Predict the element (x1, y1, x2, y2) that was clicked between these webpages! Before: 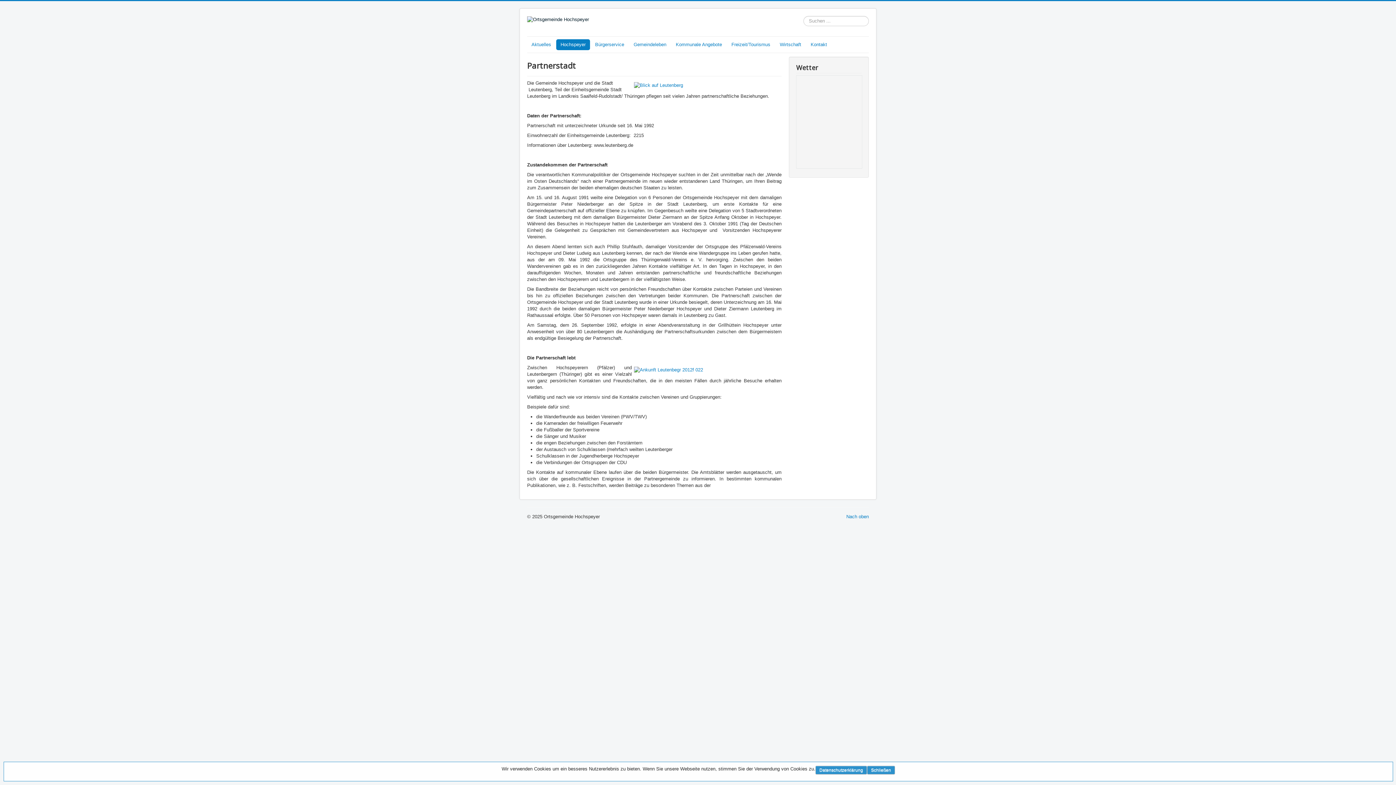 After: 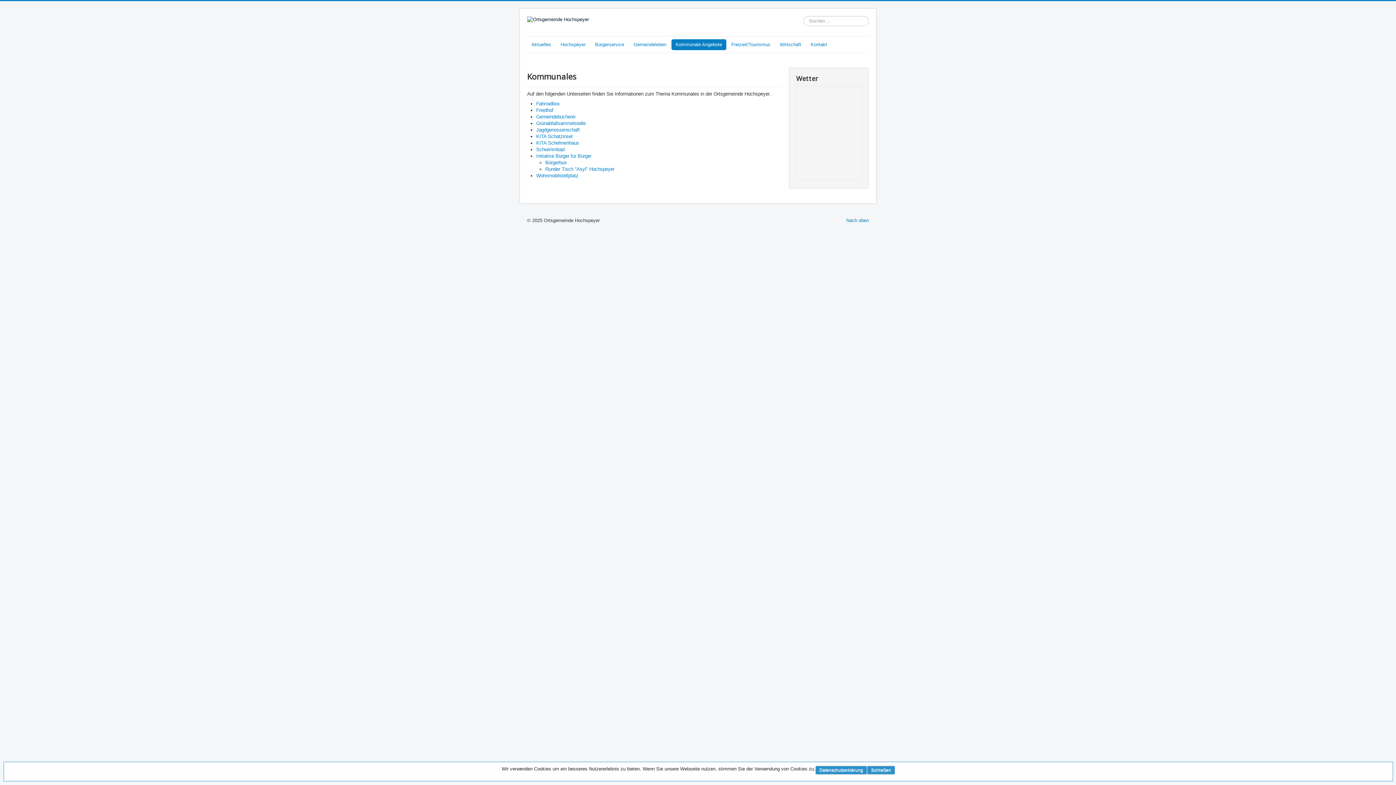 Action: bbox: (671, 39, 726, 50) label: Kommunale Angebote